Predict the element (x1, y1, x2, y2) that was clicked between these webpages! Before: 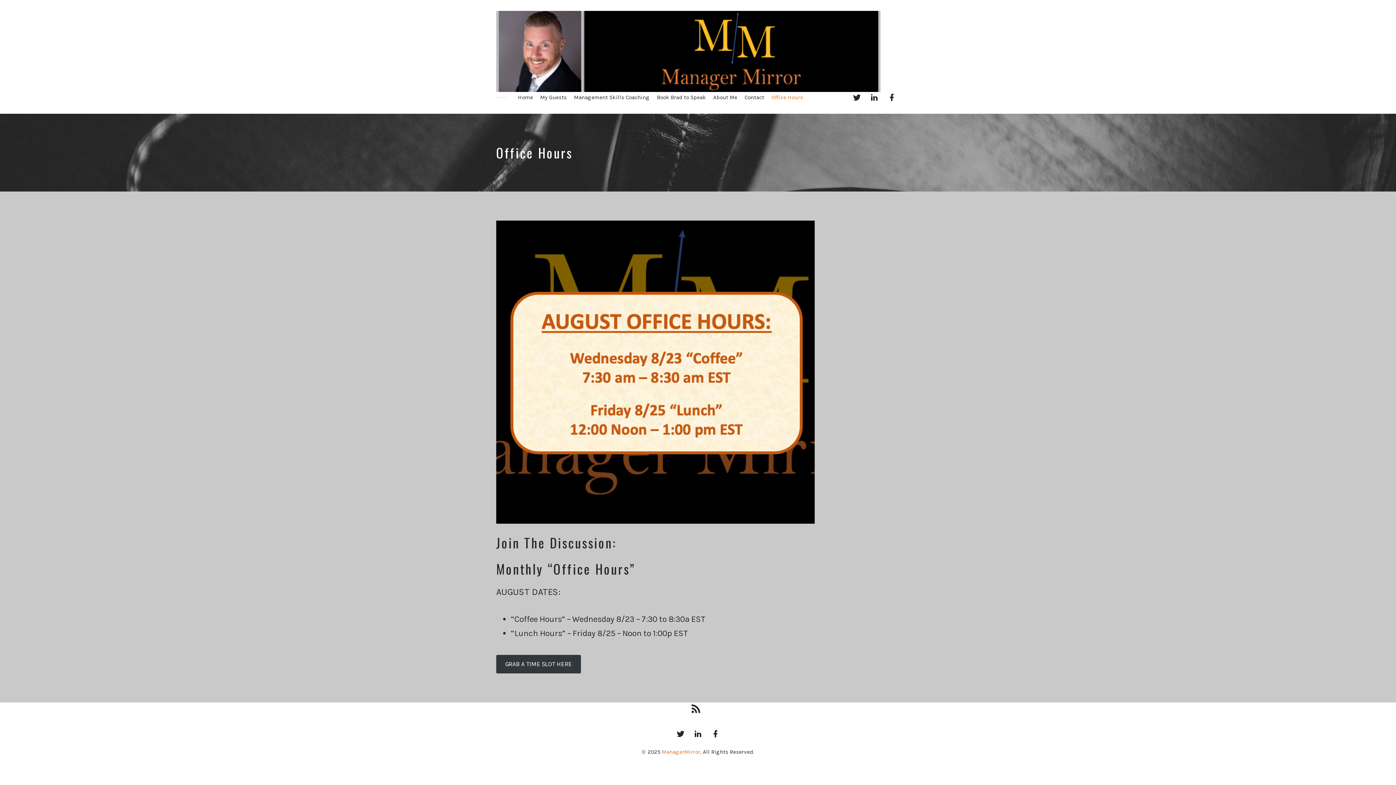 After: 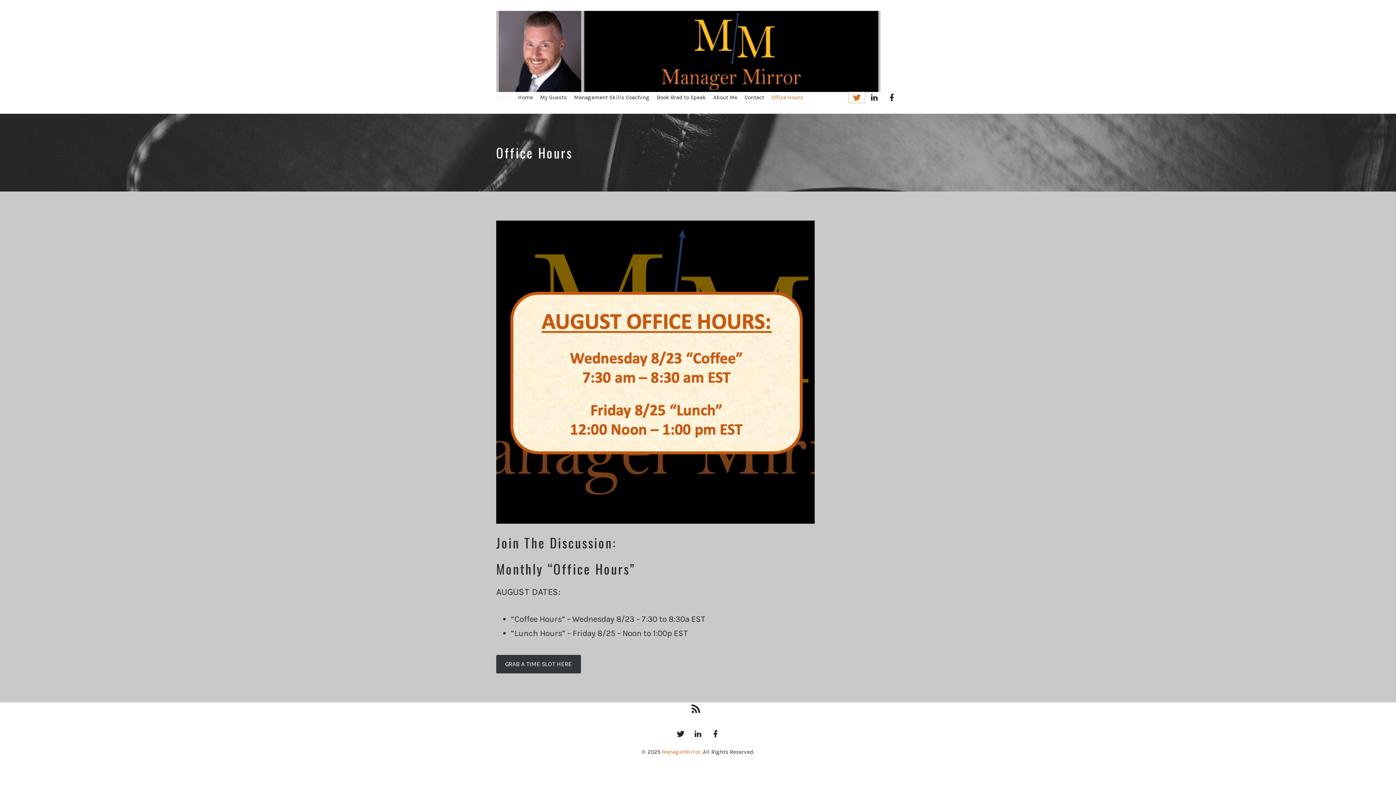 Action: bbox: (849, 92, 865, 102) label: Twitter